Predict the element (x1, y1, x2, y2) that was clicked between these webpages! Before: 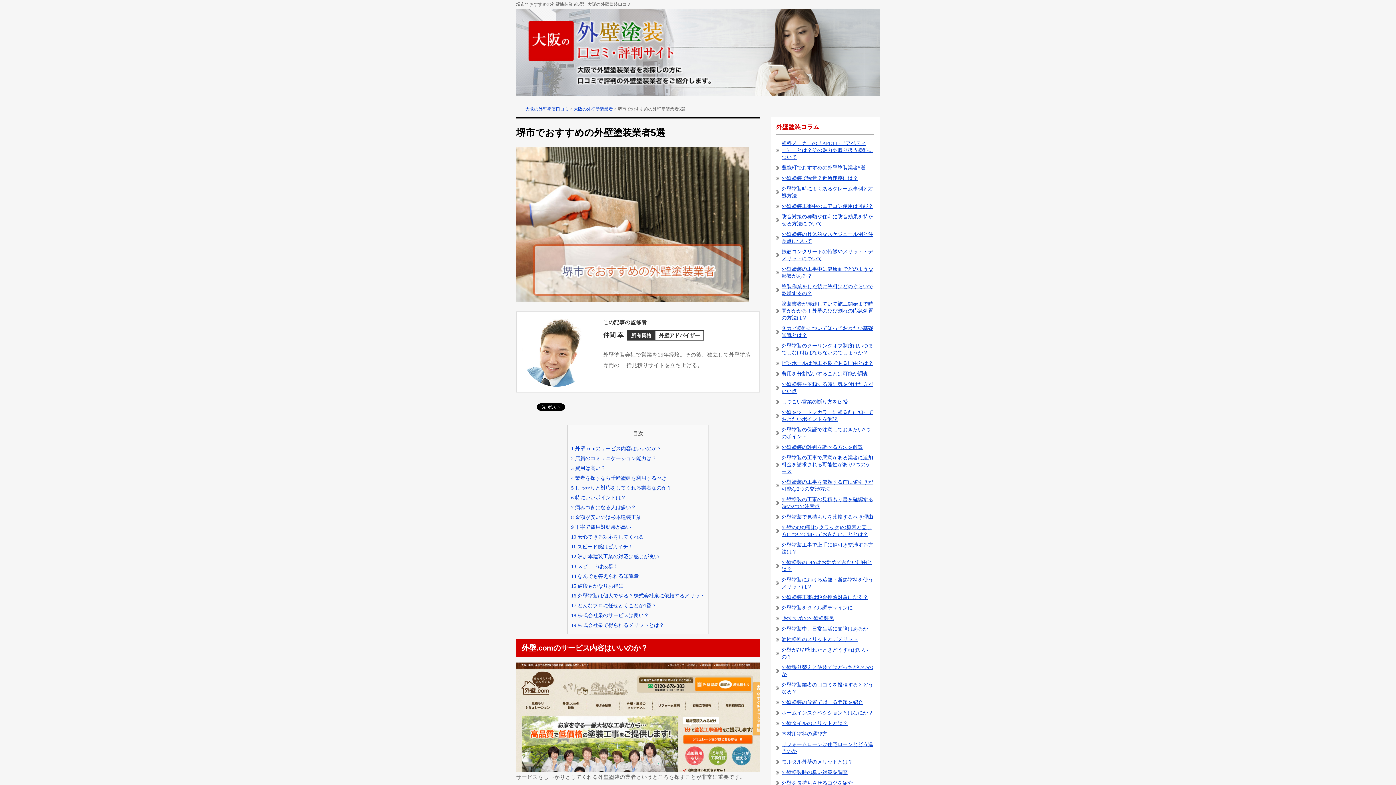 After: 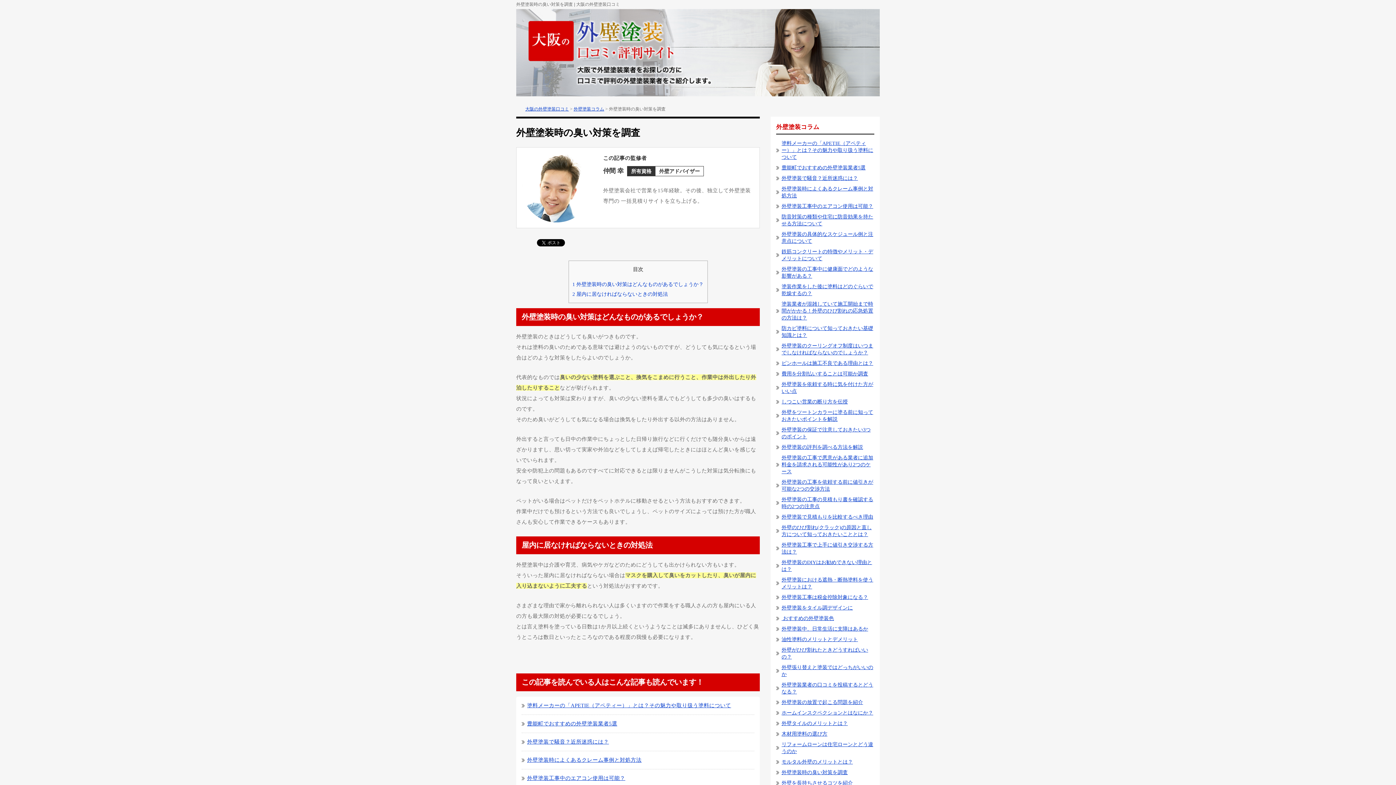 Action: label: 外壁塗装時の臭い対策を調査 bbox: (781, 770, 848, 775)